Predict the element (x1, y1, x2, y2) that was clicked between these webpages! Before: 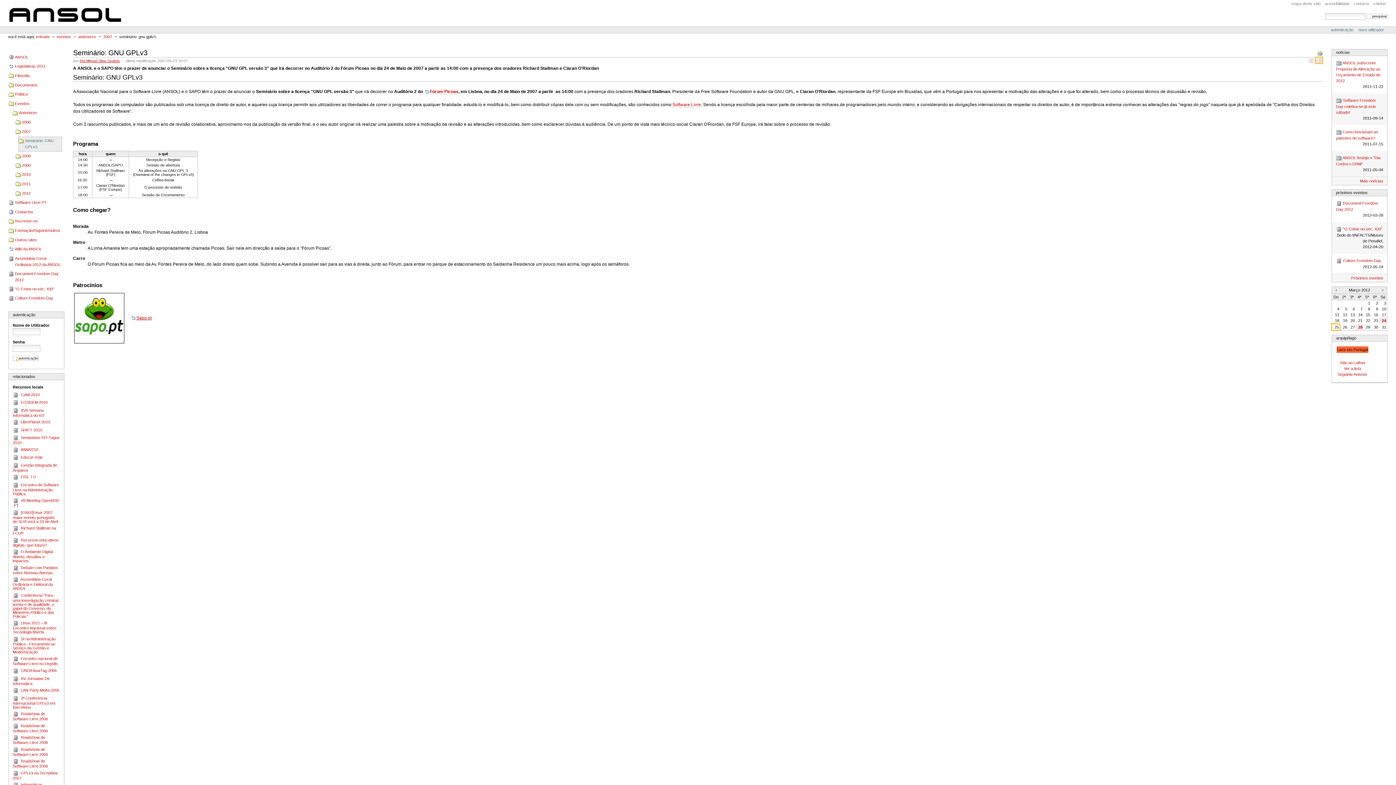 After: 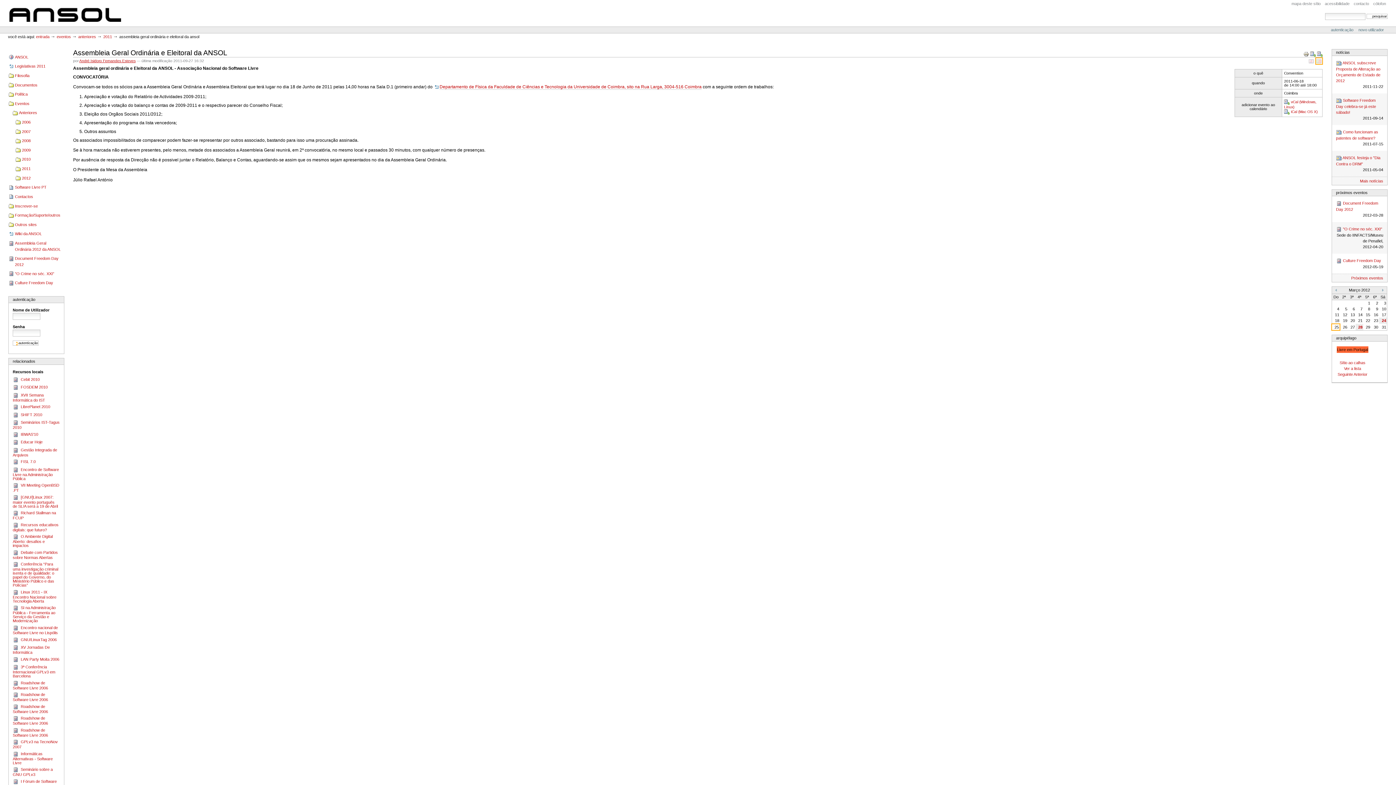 Action: label:   Assembleia Geral Ordinária e Eleitoral da ANSOL bbox: (12, 577, 59, 591)